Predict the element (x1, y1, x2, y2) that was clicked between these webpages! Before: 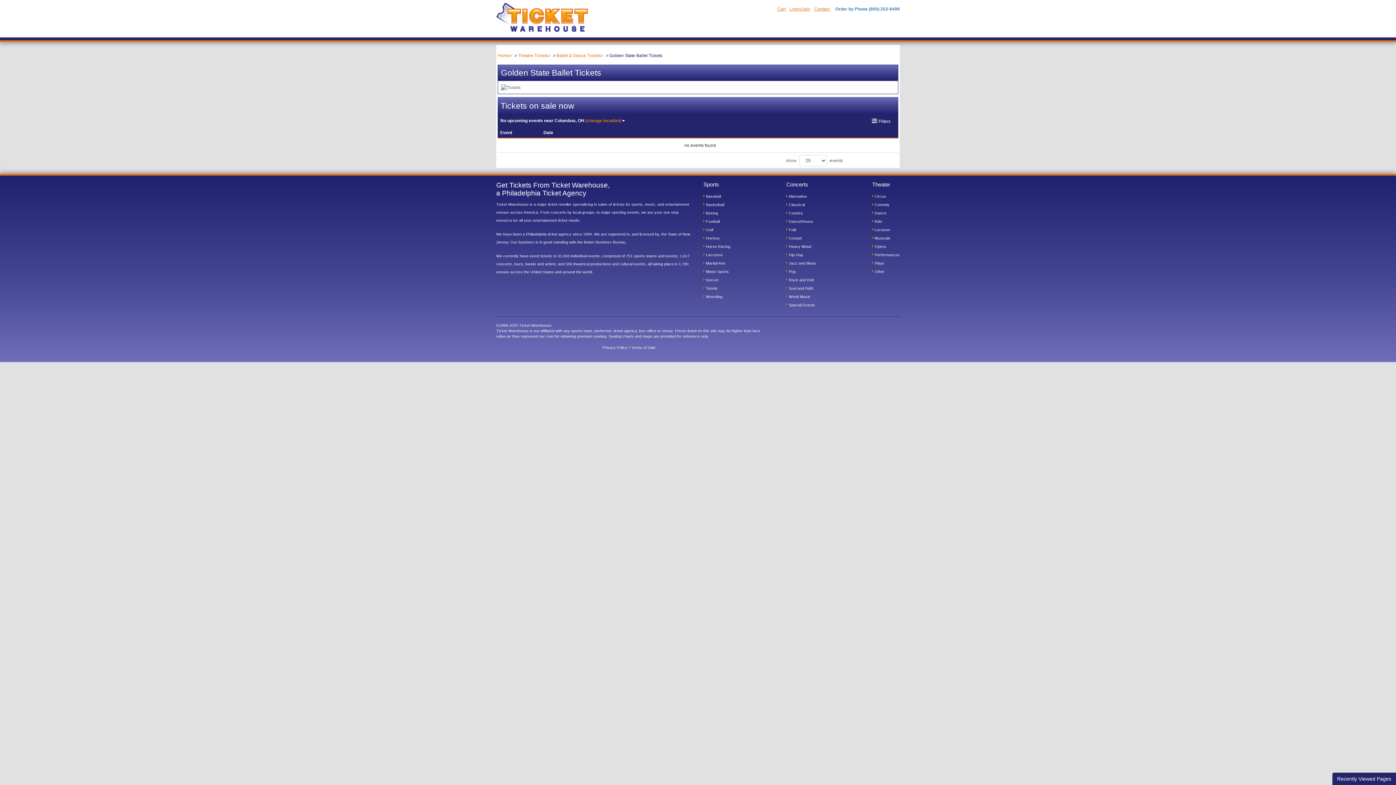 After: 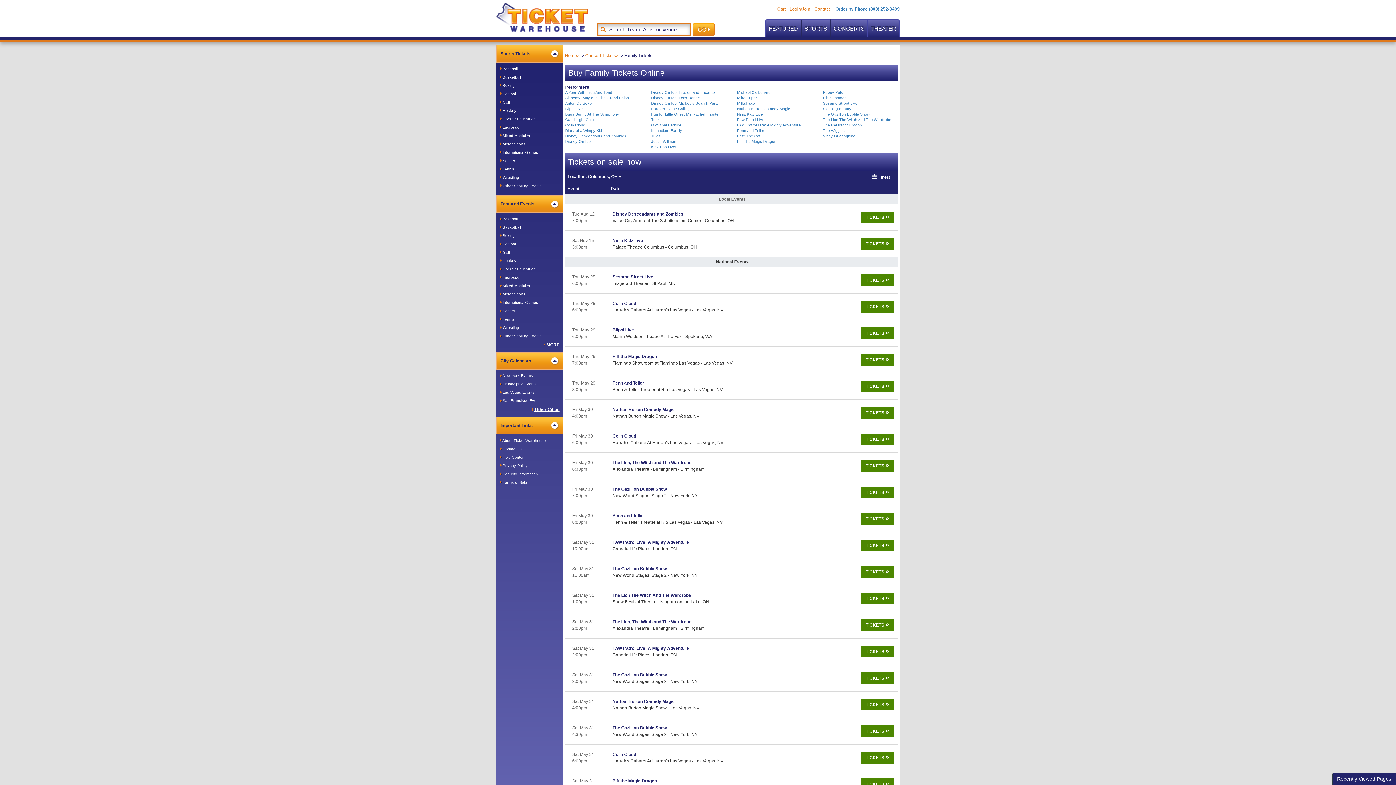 Action: bbox: (872, 218, 899, 224) label:  Kids